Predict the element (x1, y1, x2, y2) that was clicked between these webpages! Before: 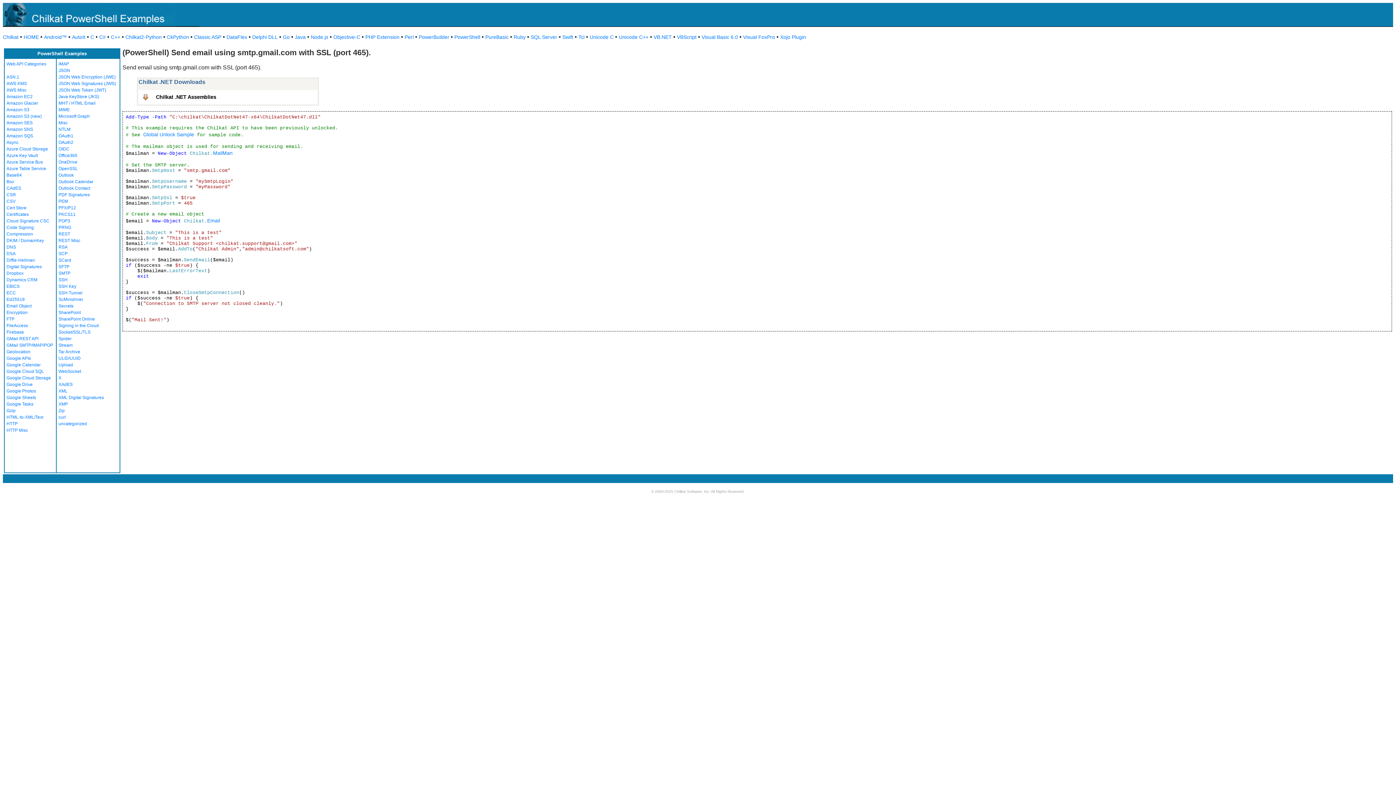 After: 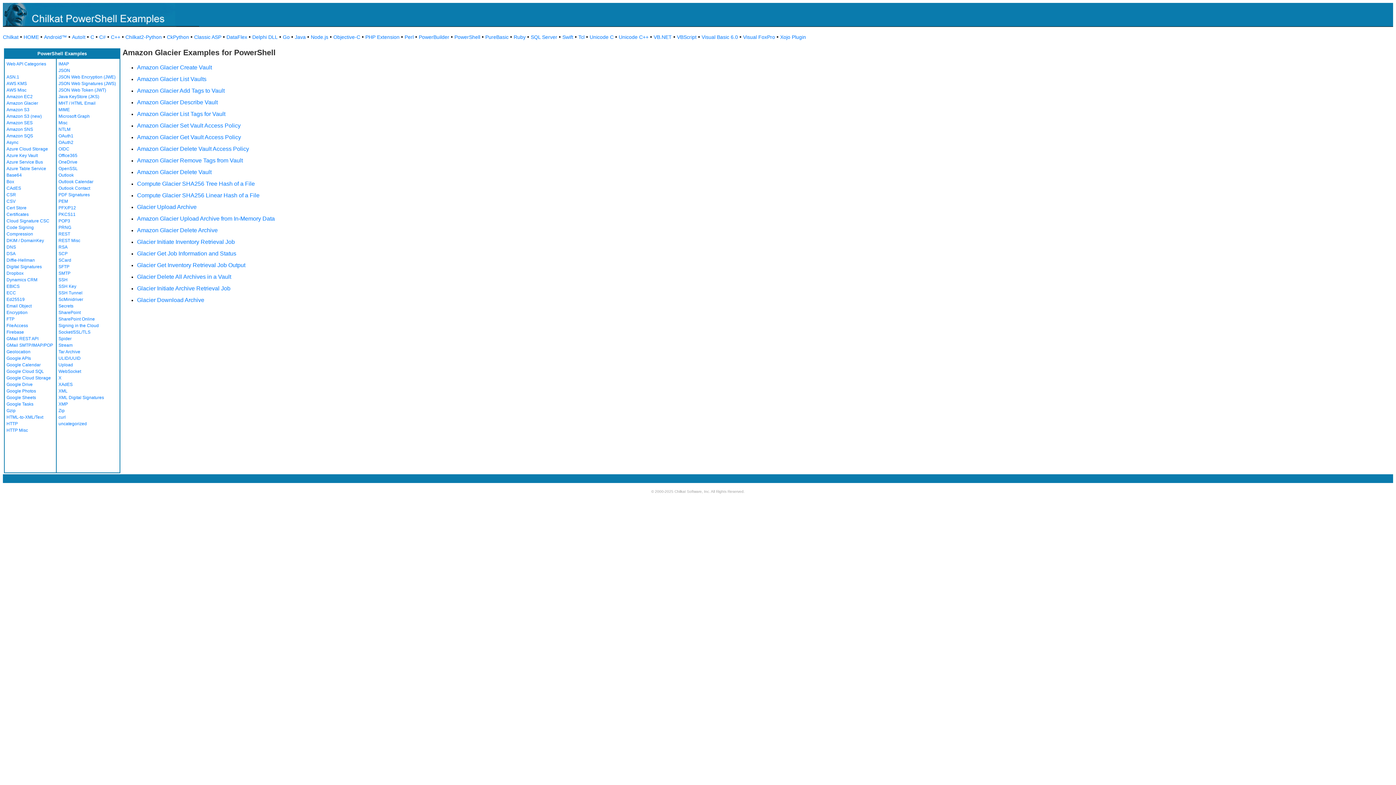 Action: bbox: (6, 100, 38, 105) label: Amazon Glacier